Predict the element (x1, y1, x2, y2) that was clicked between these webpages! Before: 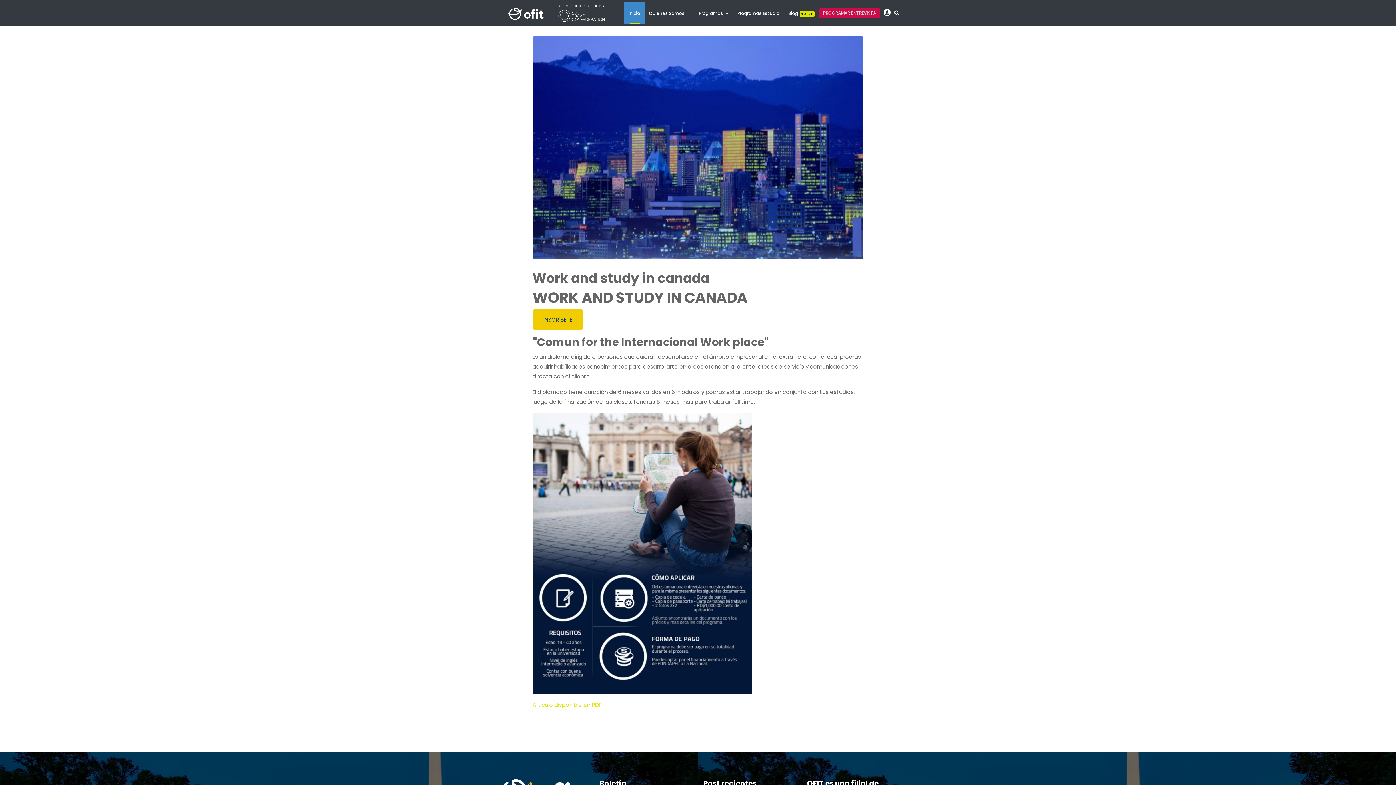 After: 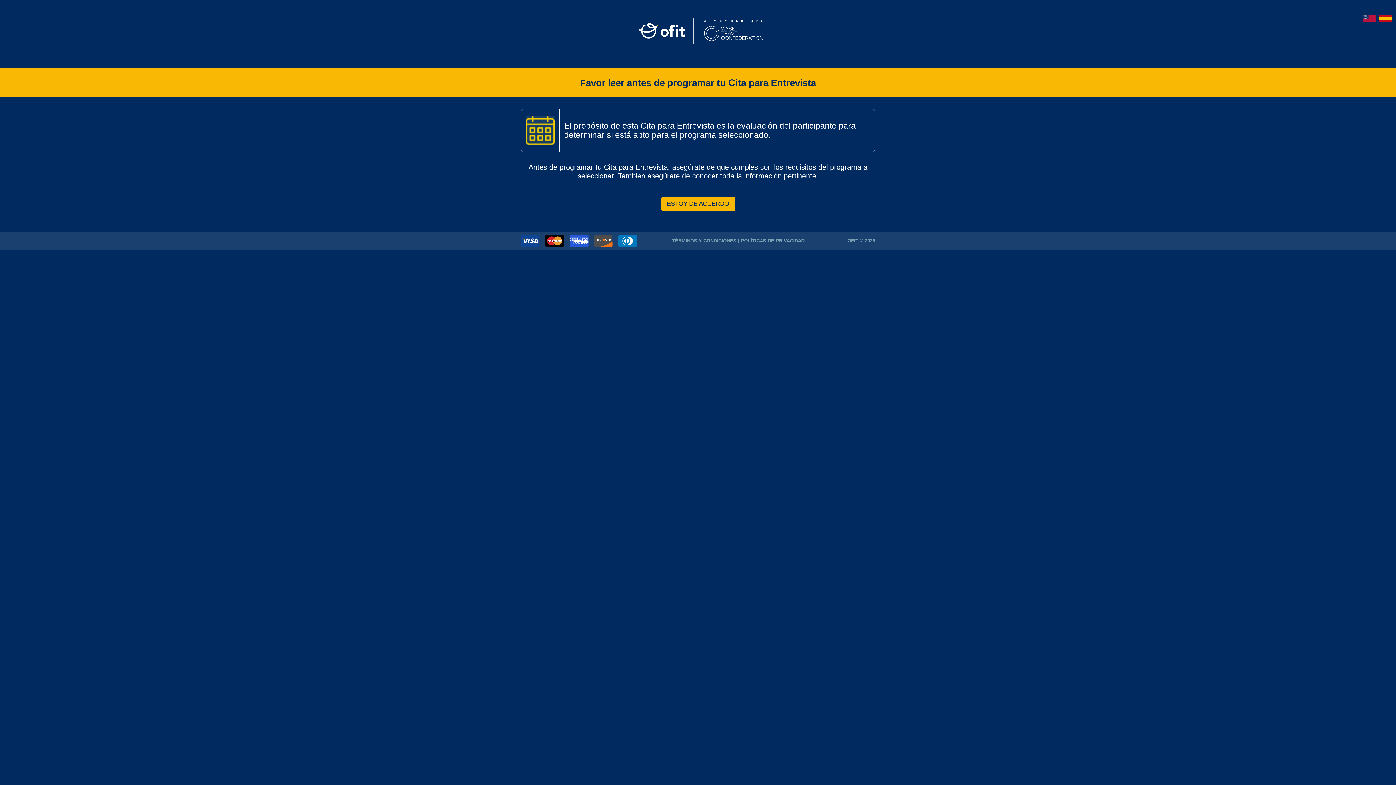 Action: bbox: (822, 9, 877, 16) label: PROGRAMAR ENTREVISTA